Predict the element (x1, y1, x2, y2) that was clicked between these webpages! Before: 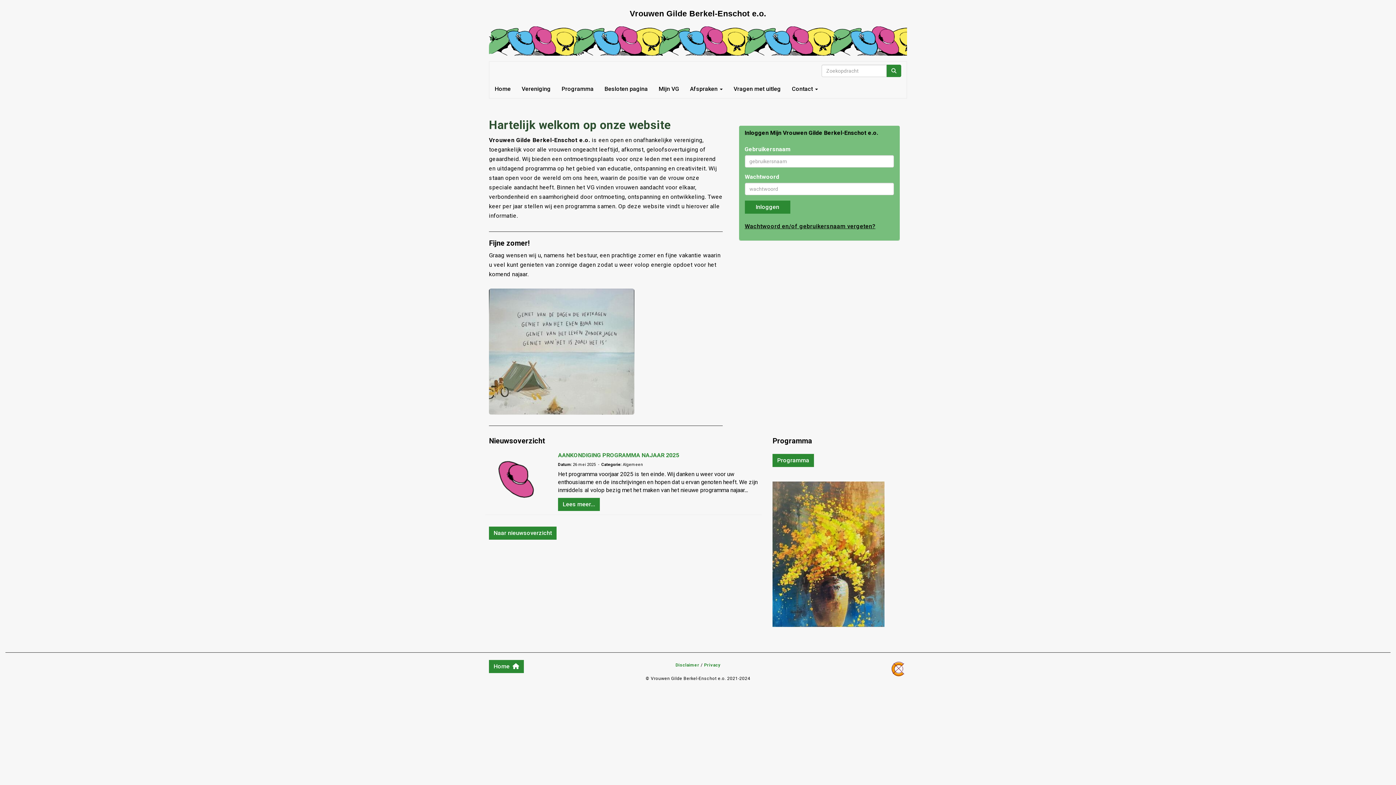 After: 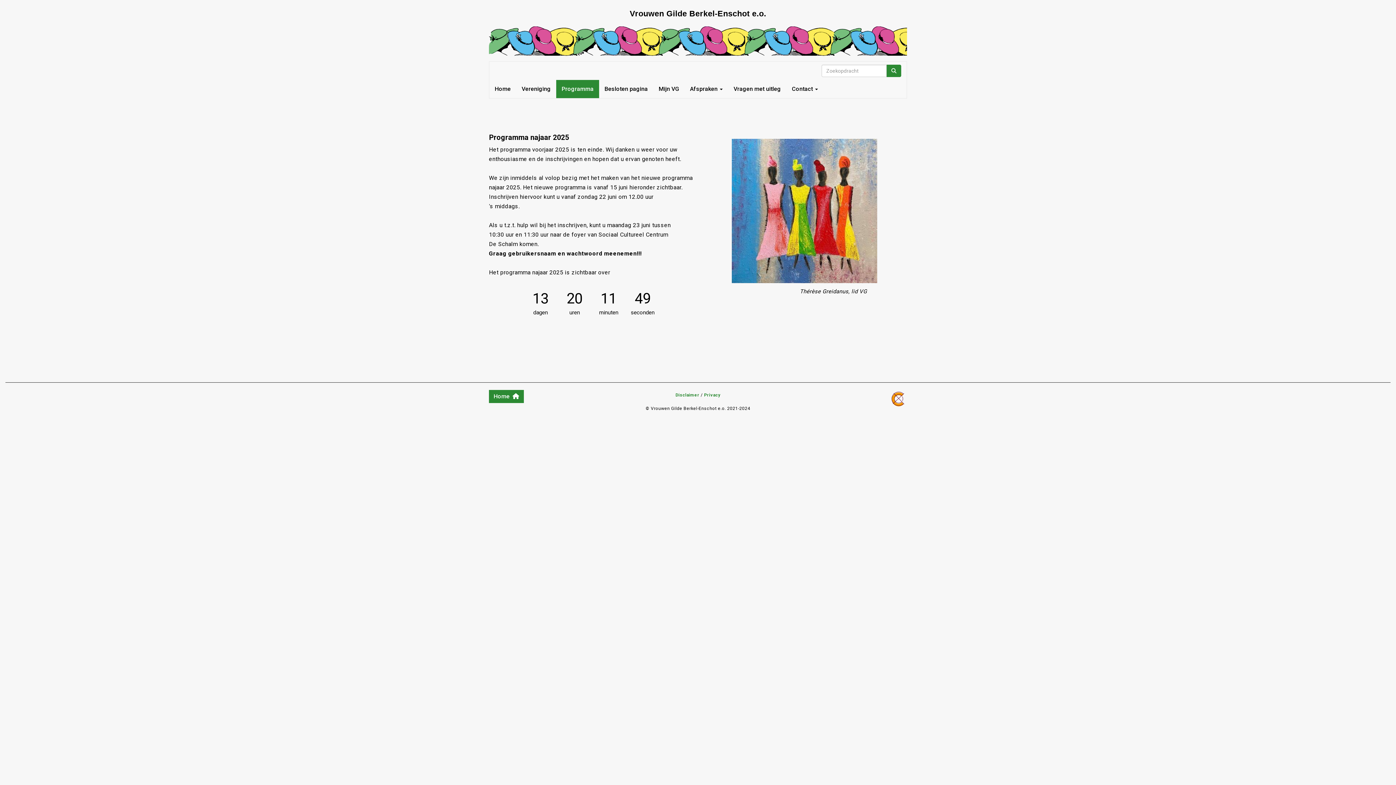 Action: label: Programma bbox: (556, 79, 599, 98)